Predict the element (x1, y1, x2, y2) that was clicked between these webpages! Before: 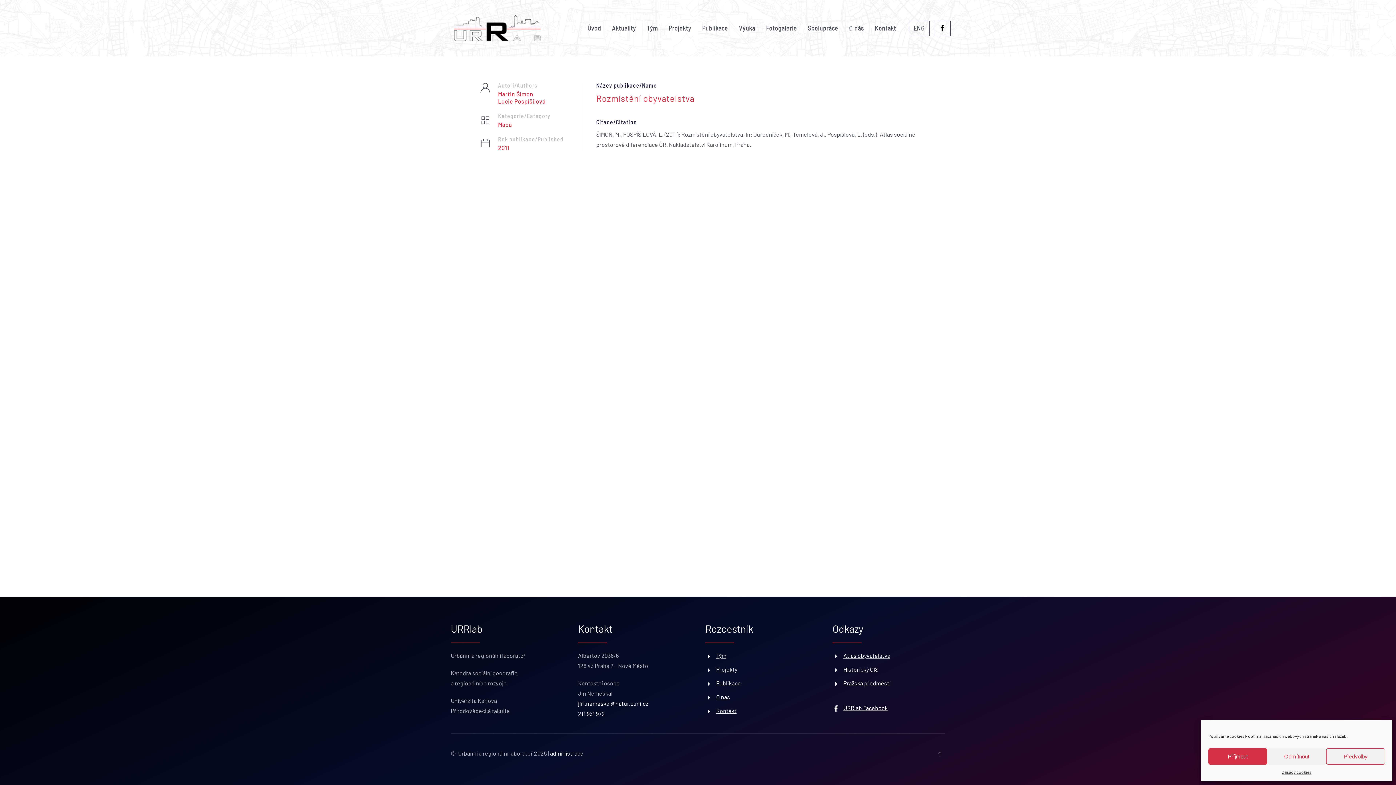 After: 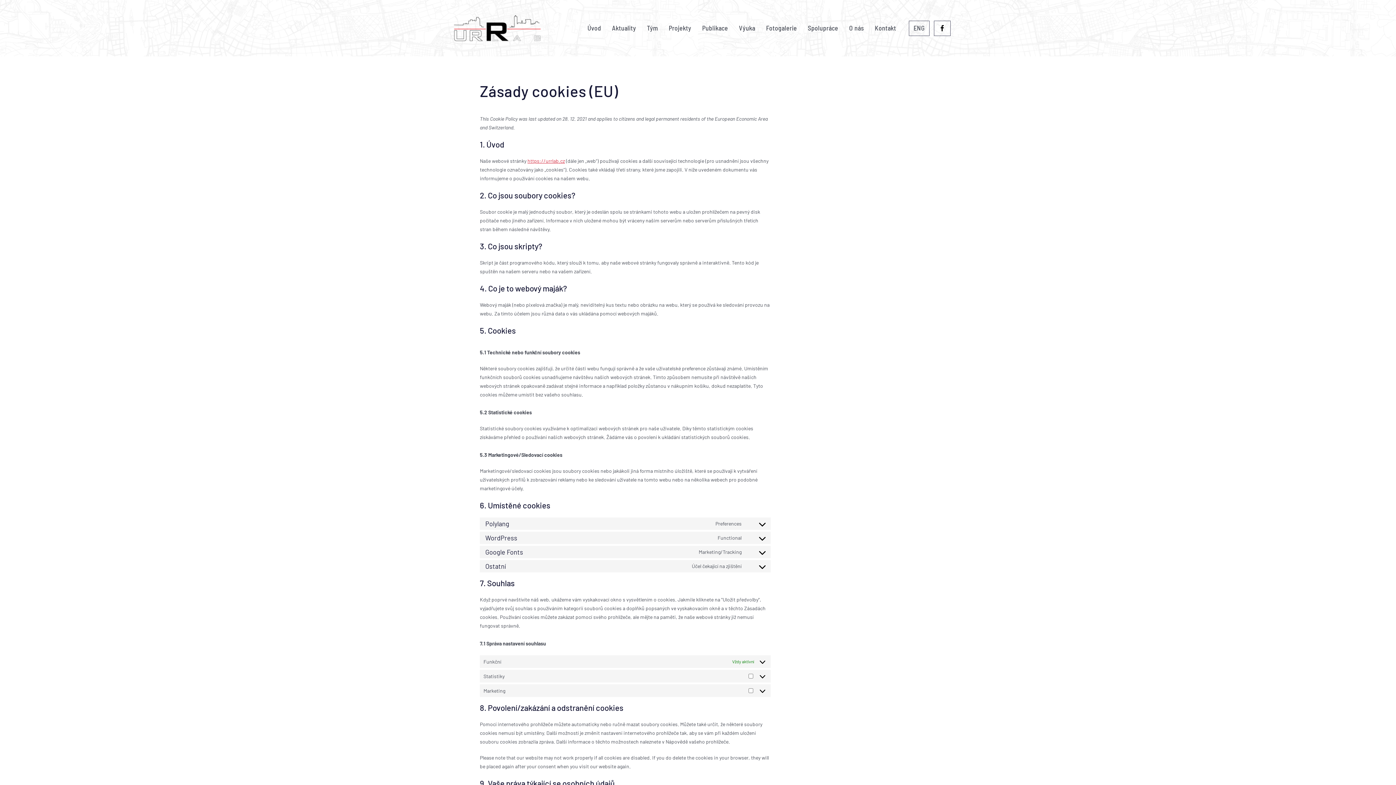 Action: label: Zásady cookies bbox: (1282, 768, 1311, 776)